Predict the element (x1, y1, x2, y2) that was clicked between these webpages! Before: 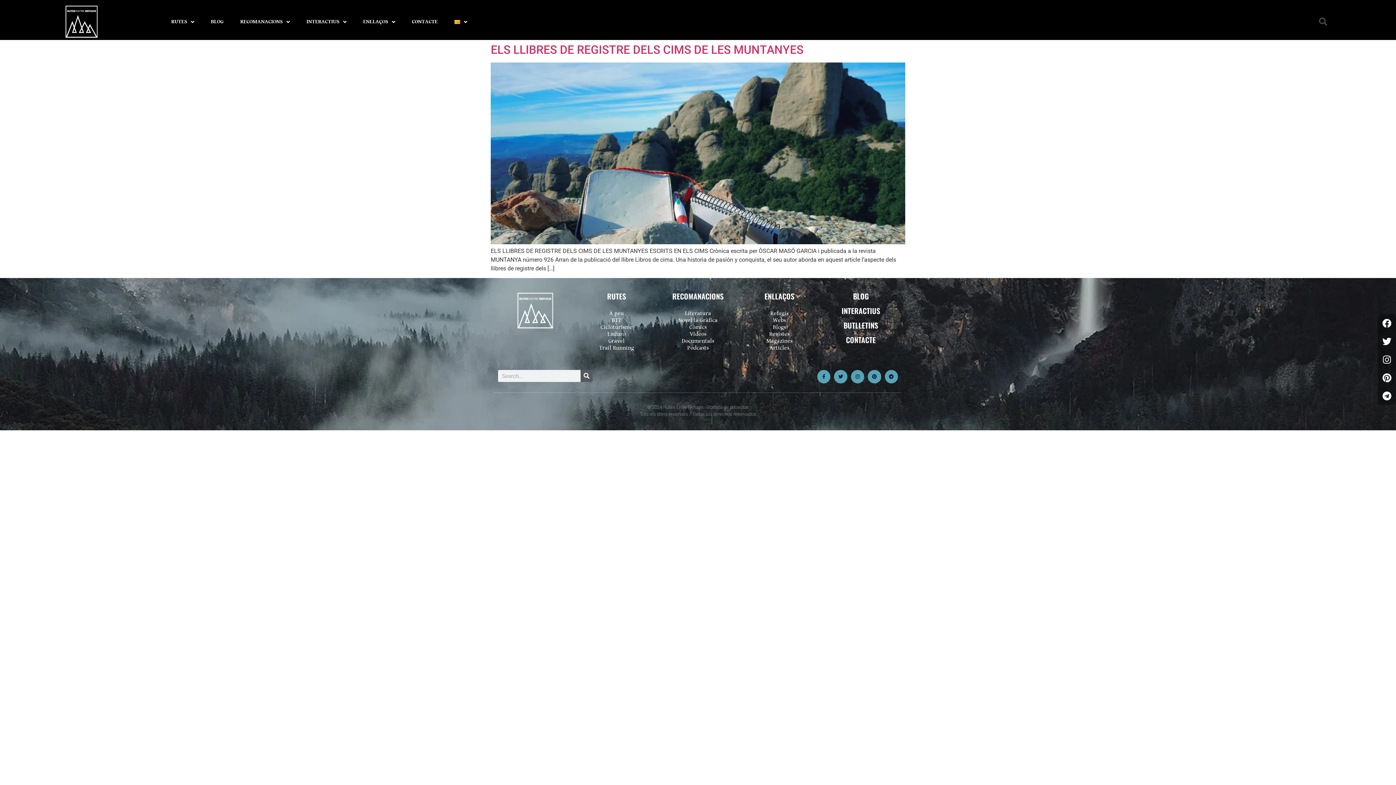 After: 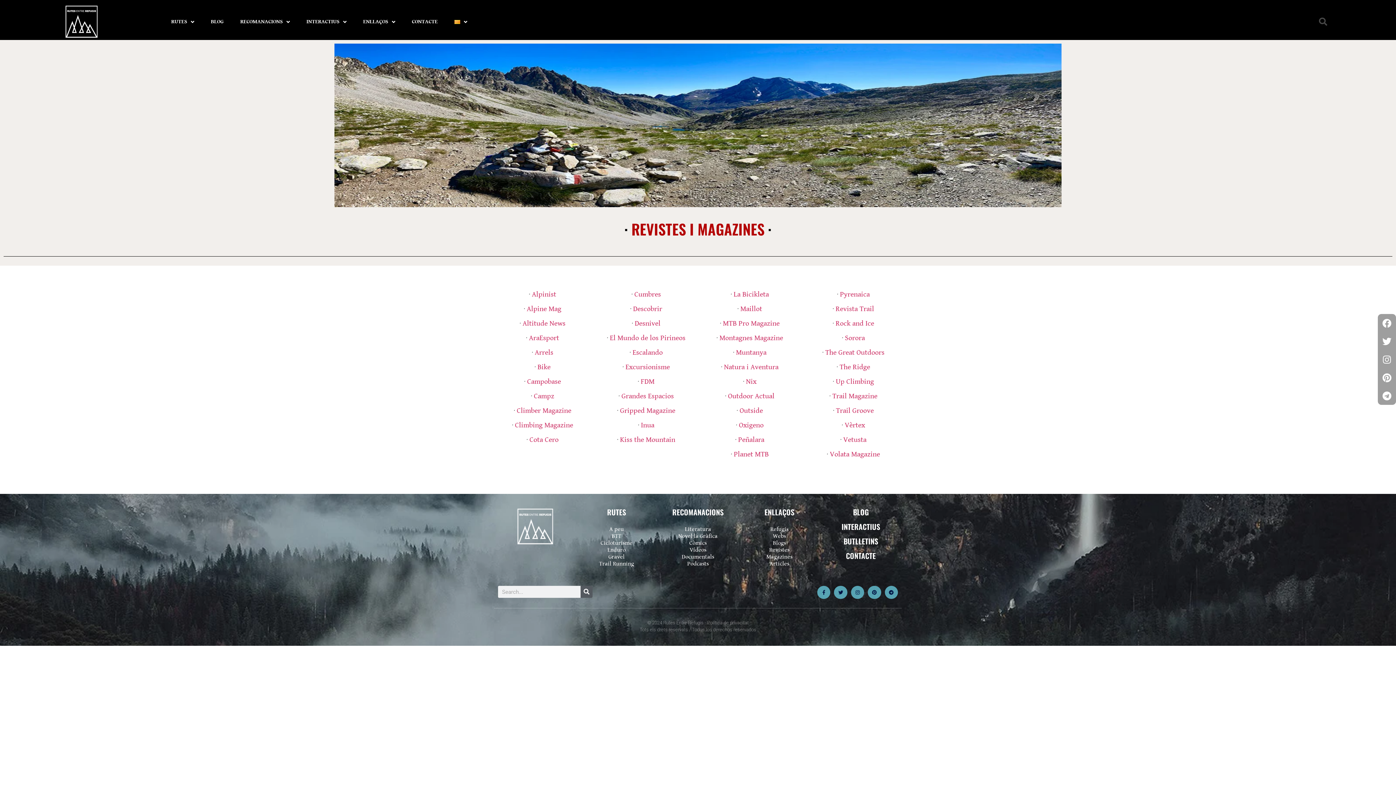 Action: bbox: (766, 337, 792, 344) label: Magazines